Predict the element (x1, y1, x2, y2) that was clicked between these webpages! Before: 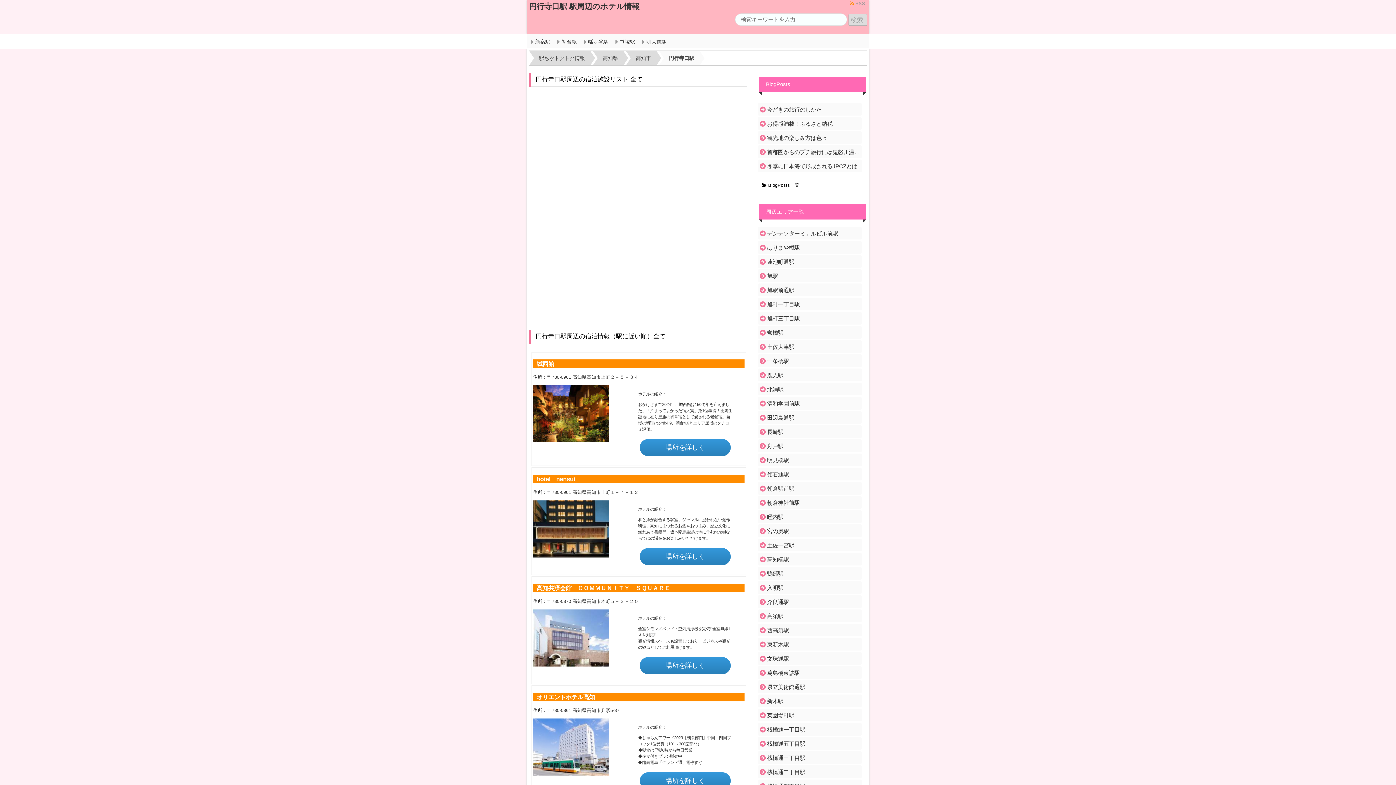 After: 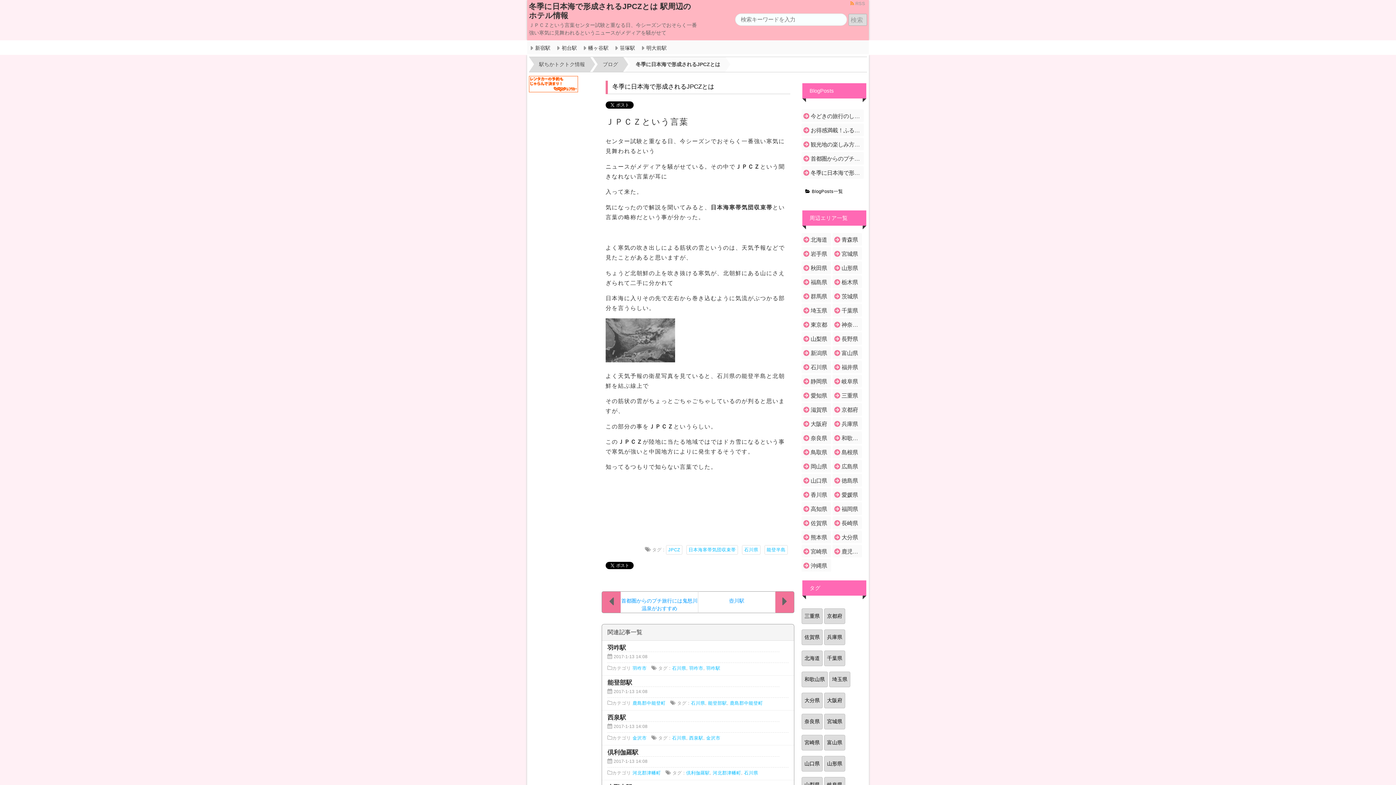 Action: label: 冬季に日本海で形成されるJPCZとは bbox: (763, 160, 860, 173)